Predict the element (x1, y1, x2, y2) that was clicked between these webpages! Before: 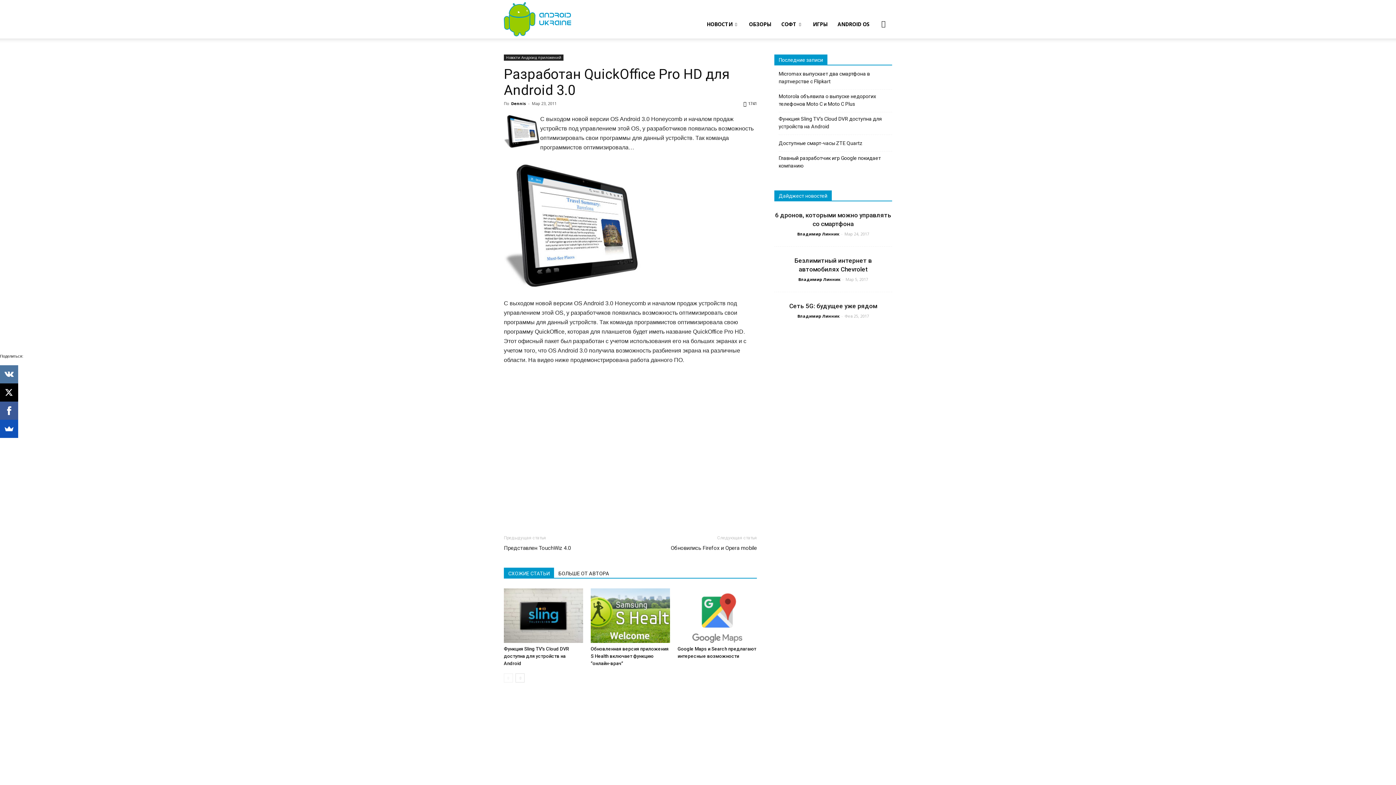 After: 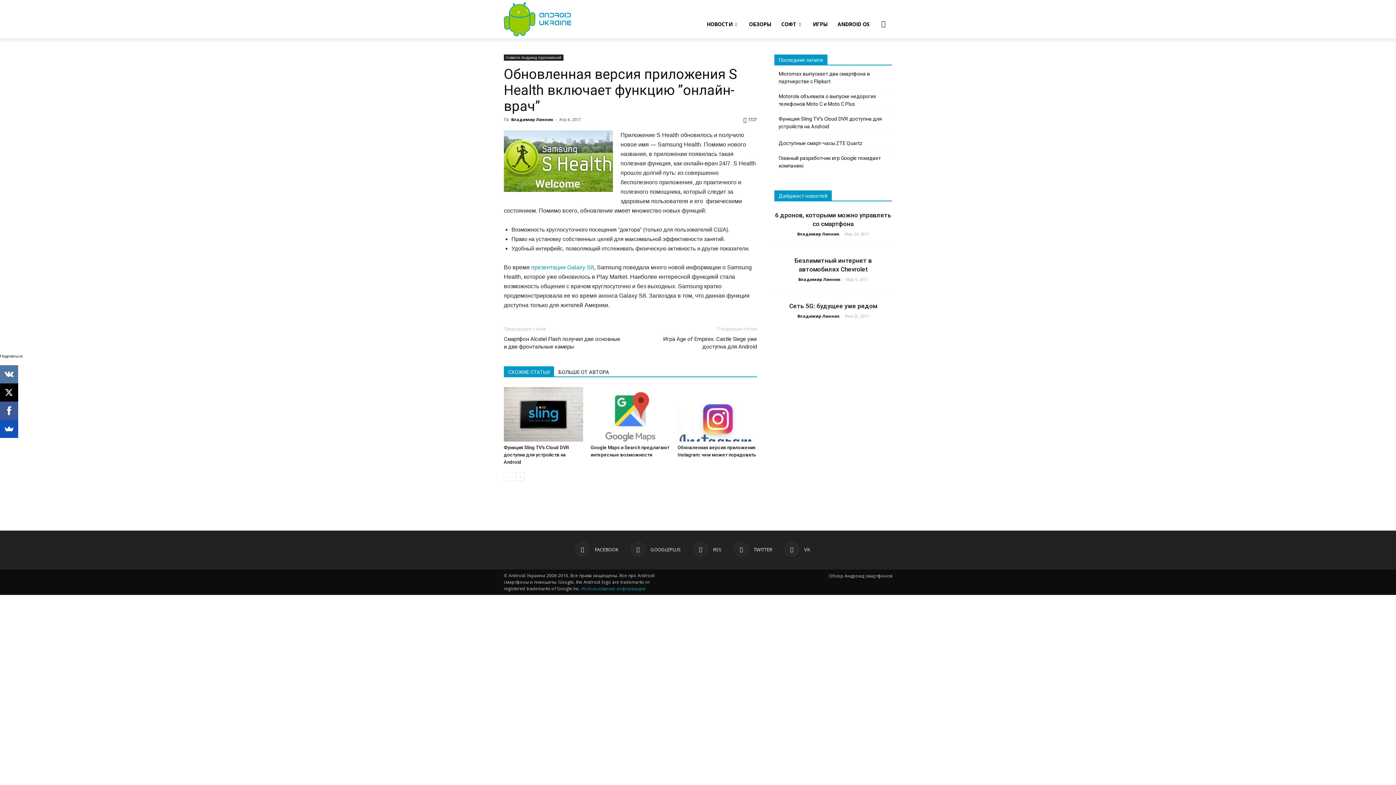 Action: bbox: (590, 588, 670, 643)